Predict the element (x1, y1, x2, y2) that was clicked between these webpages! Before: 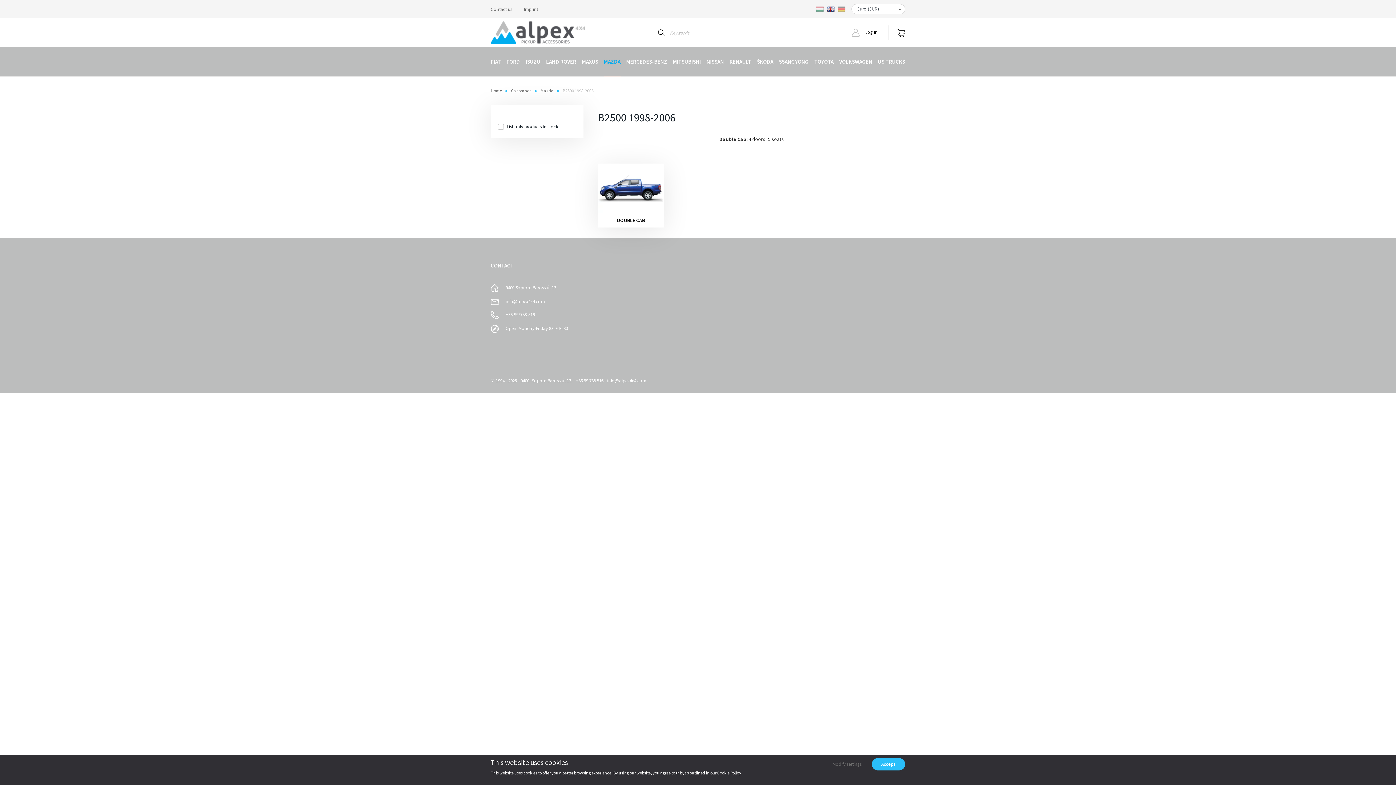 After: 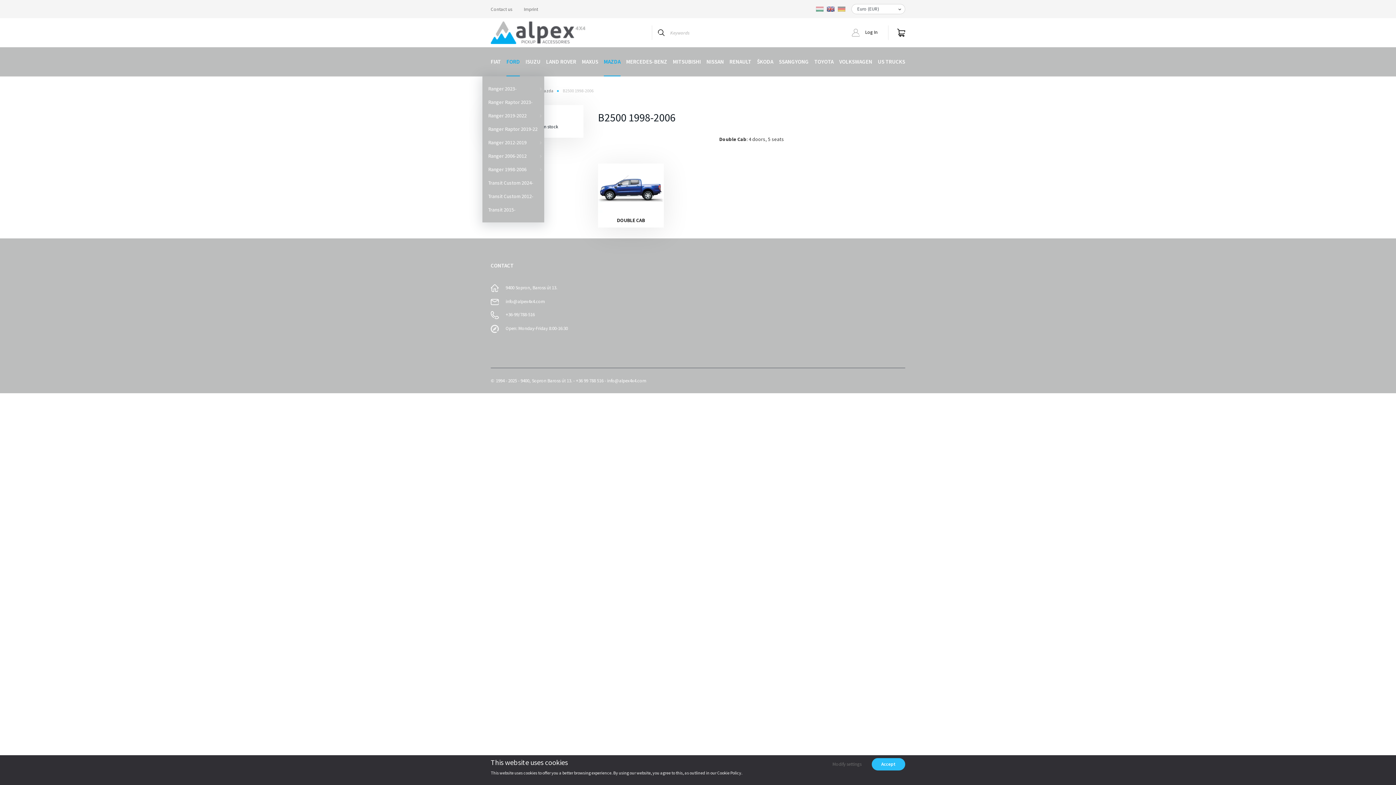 Action: label: FORD bbox: (506, 47, 520, 76)